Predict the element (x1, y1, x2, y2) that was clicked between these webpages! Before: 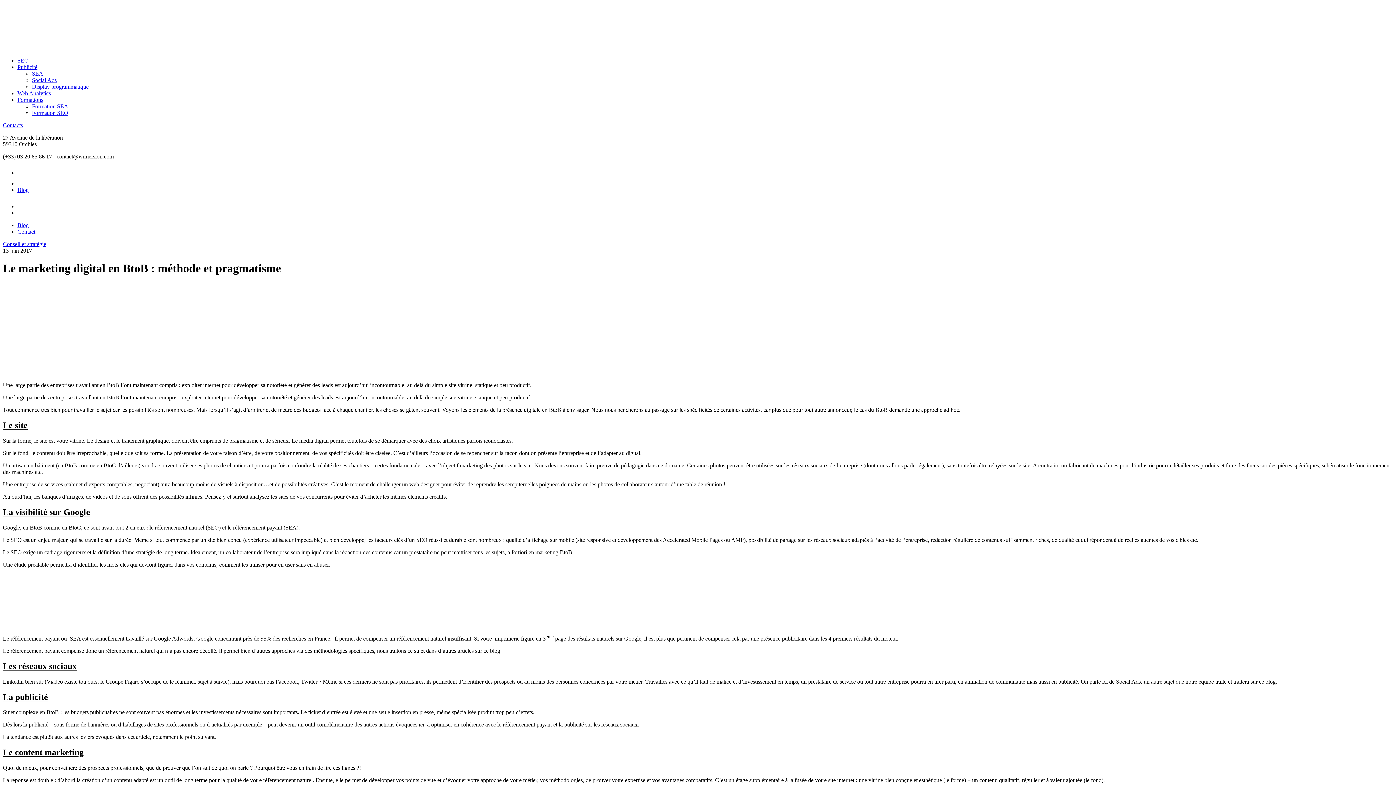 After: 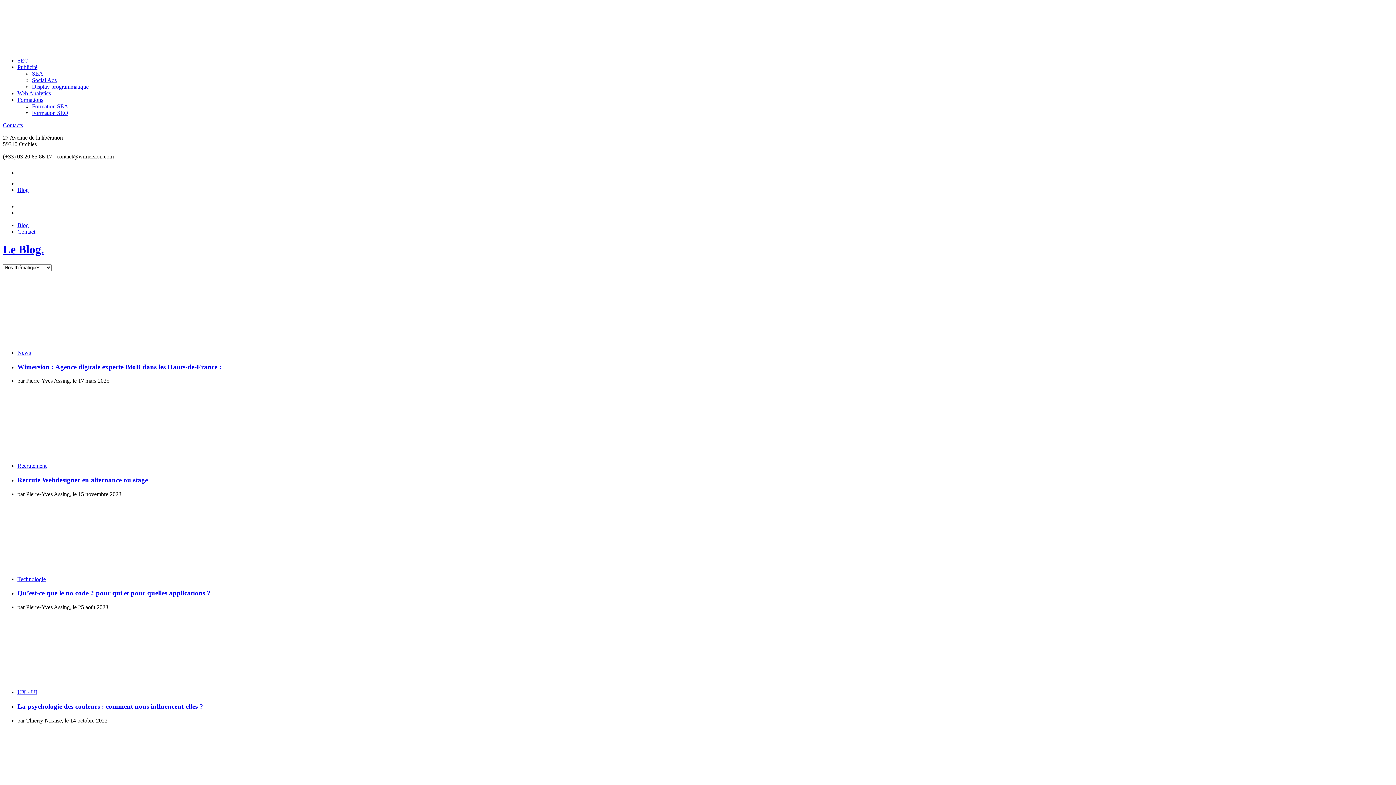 Action: bbox: (17, 222, 28, 228) label: Blog